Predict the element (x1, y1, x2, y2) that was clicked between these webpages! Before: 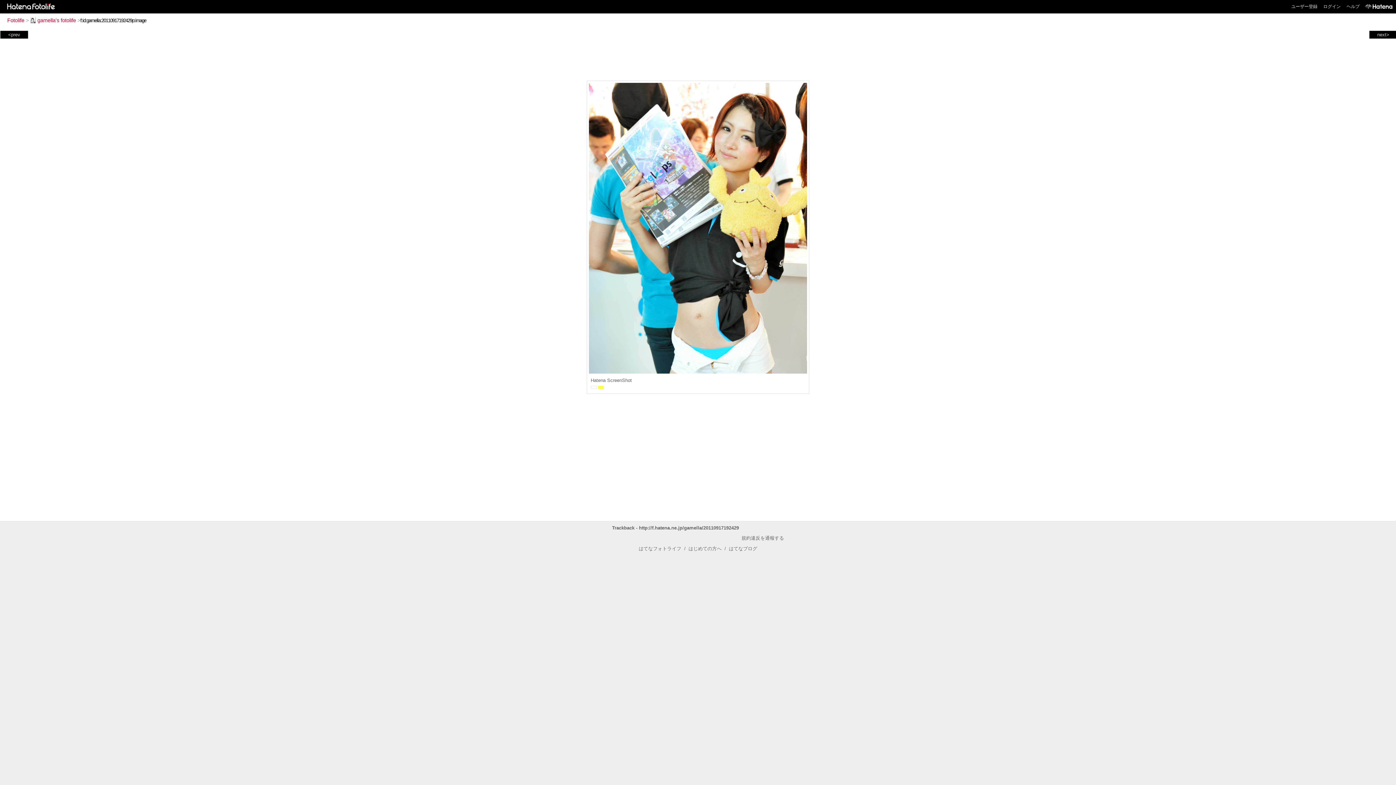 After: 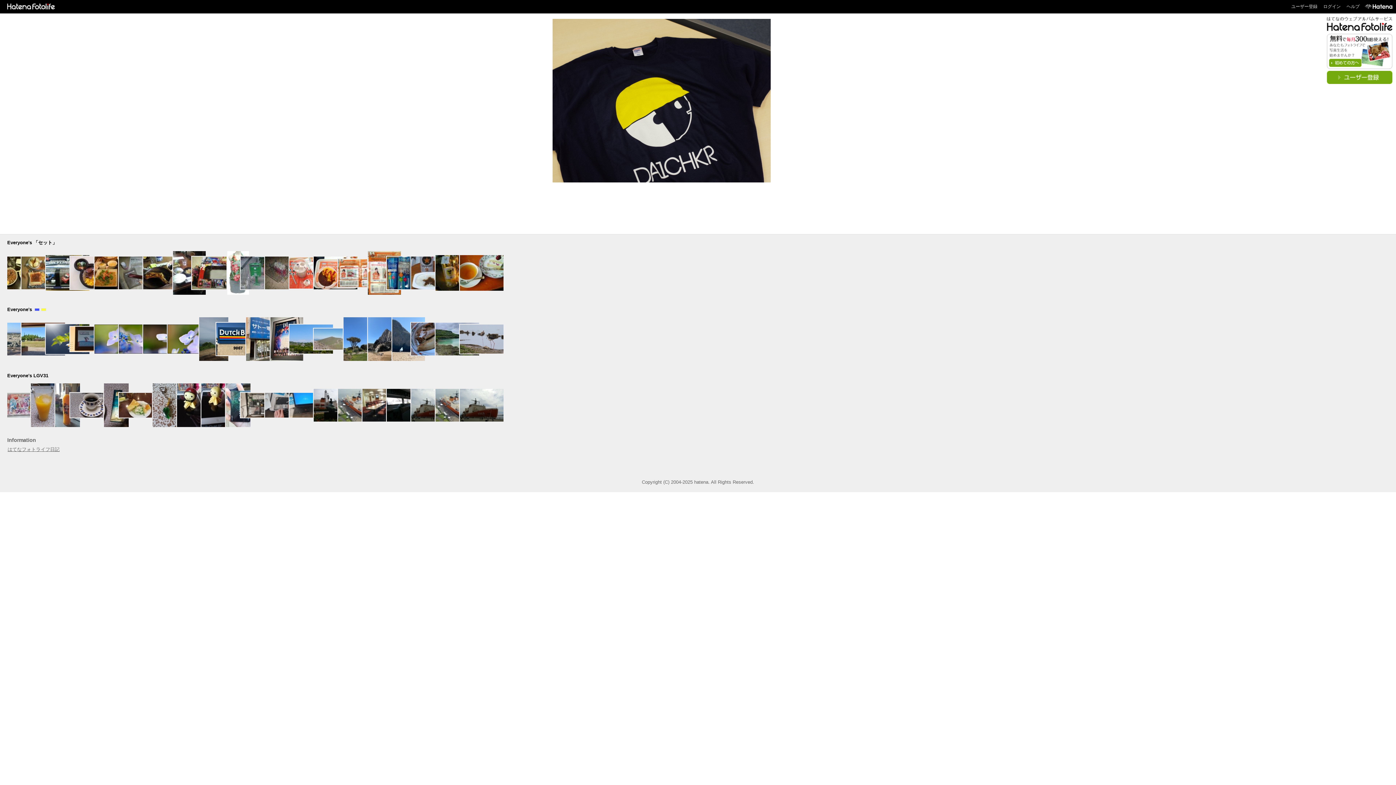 Action: bbox: (2, 3, 56, 8)